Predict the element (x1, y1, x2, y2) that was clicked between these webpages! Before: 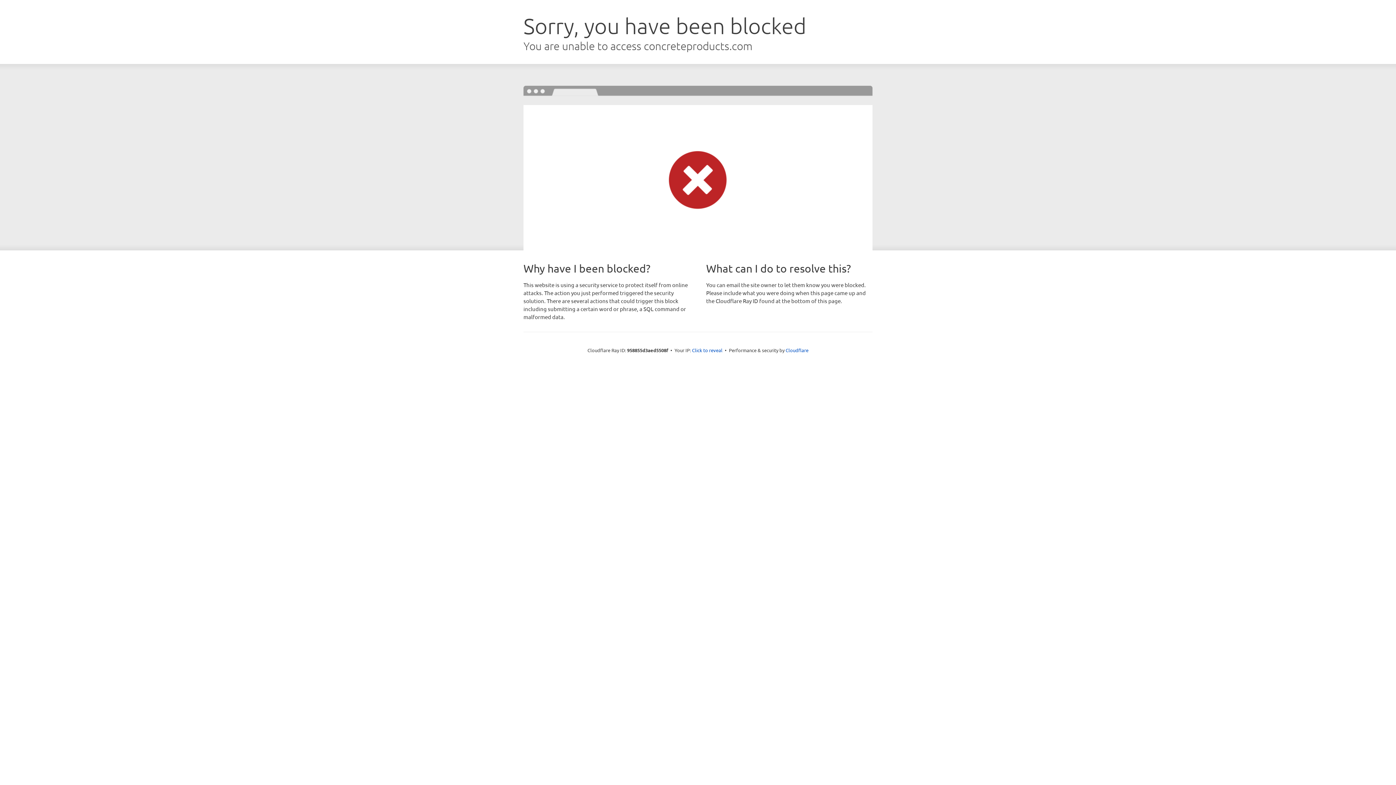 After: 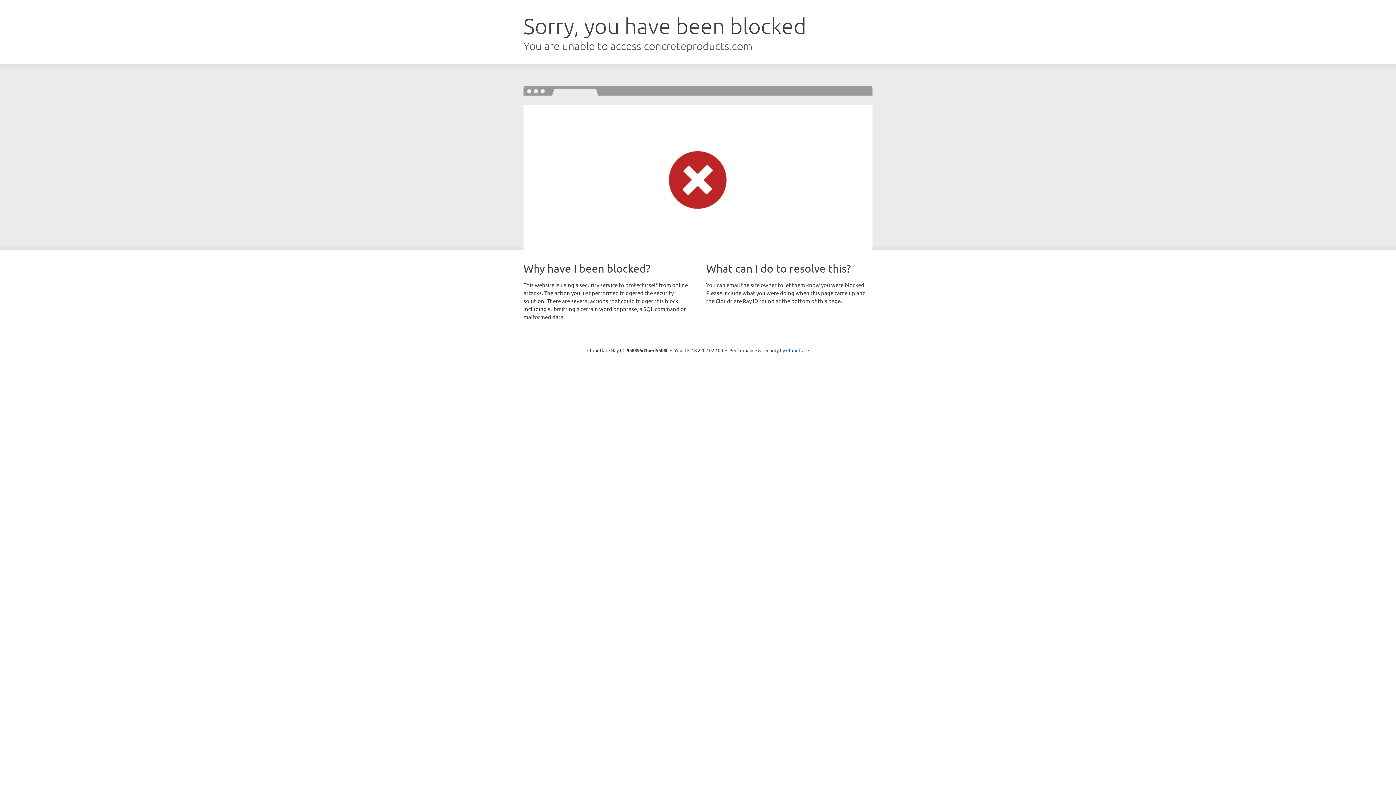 Action: label: Click to reveal bbox: (692, 346, 722, 353)